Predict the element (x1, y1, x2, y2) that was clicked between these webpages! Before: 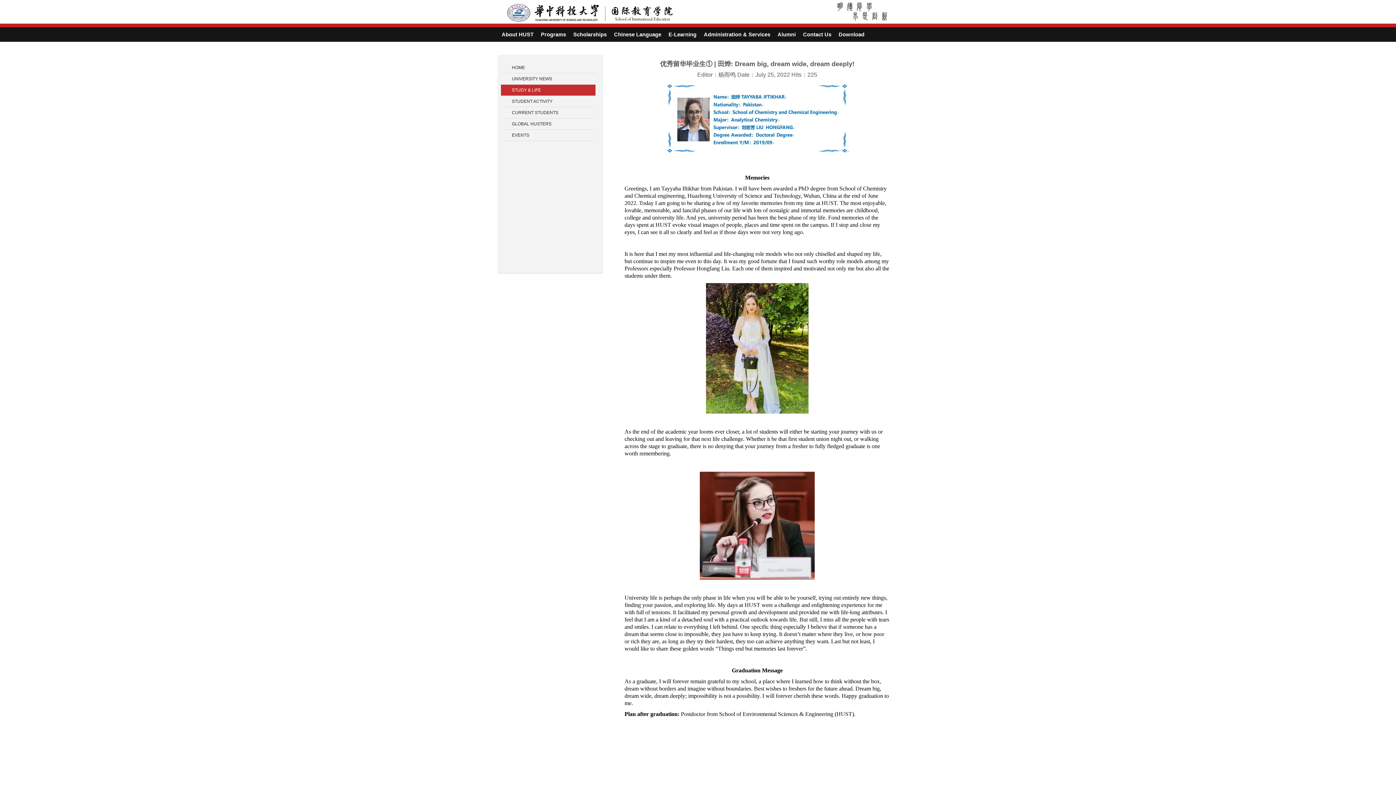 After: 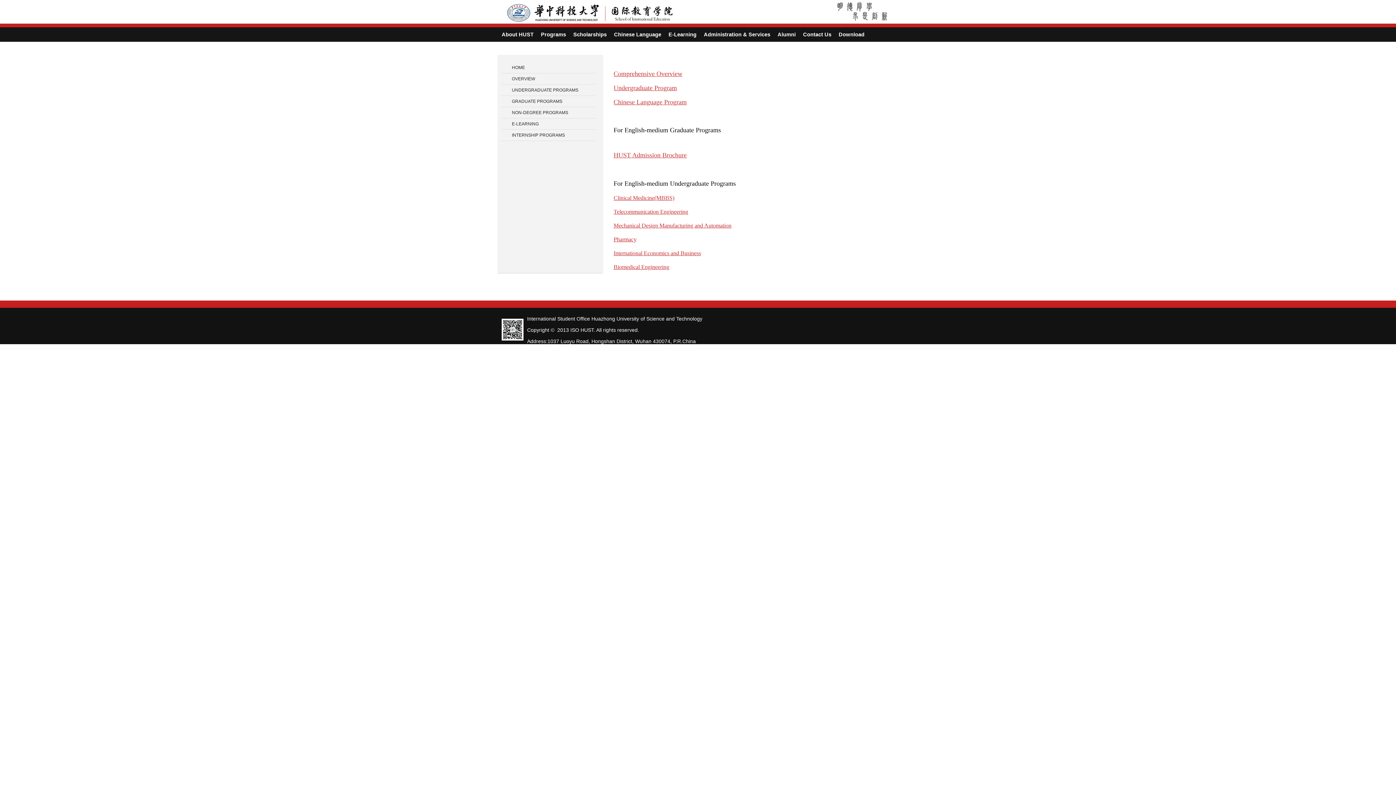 Action: bbox: (537, 27, 569, 41) label: Programs